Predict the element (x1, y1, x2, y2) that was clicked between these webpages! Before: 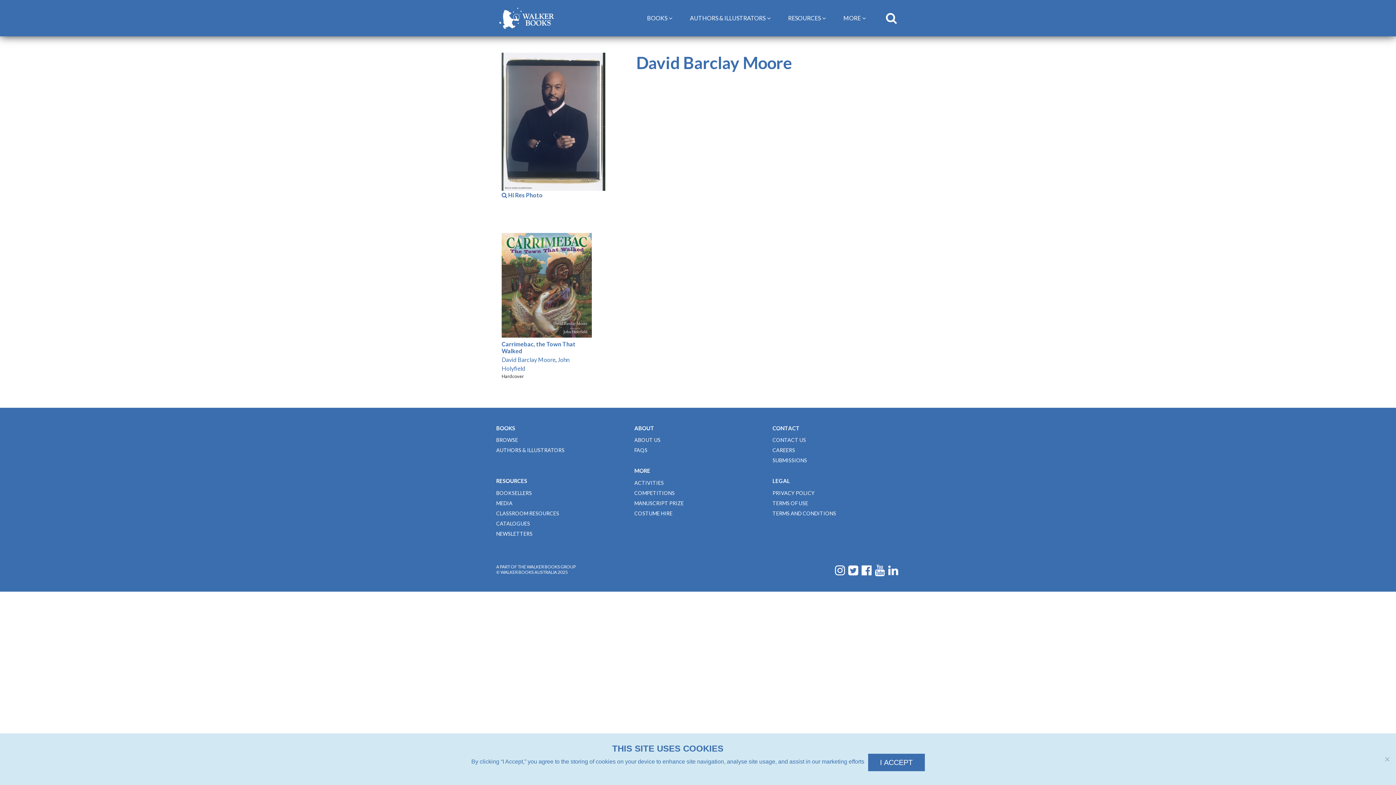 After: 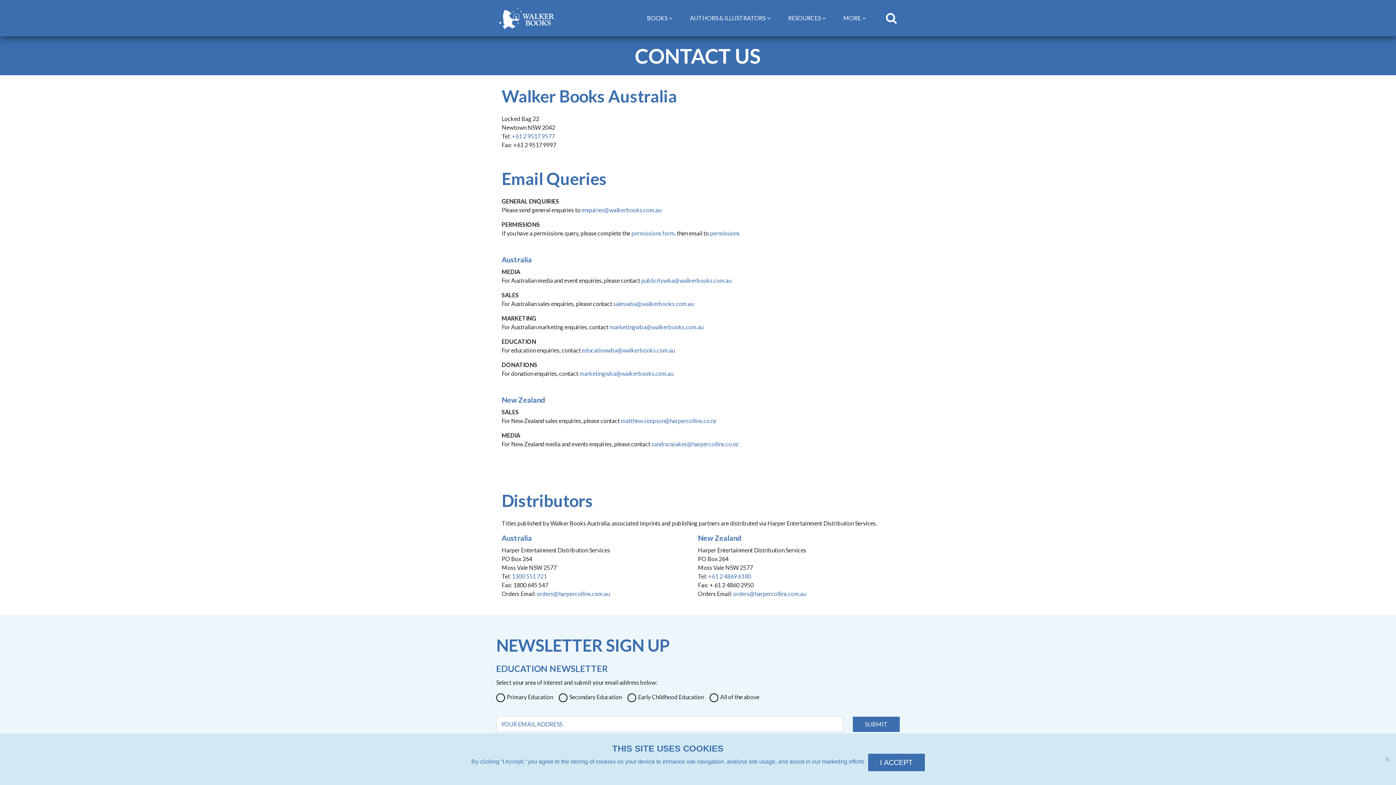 Action: bbox: (772, 436, 899, 444) label: CONTACT US